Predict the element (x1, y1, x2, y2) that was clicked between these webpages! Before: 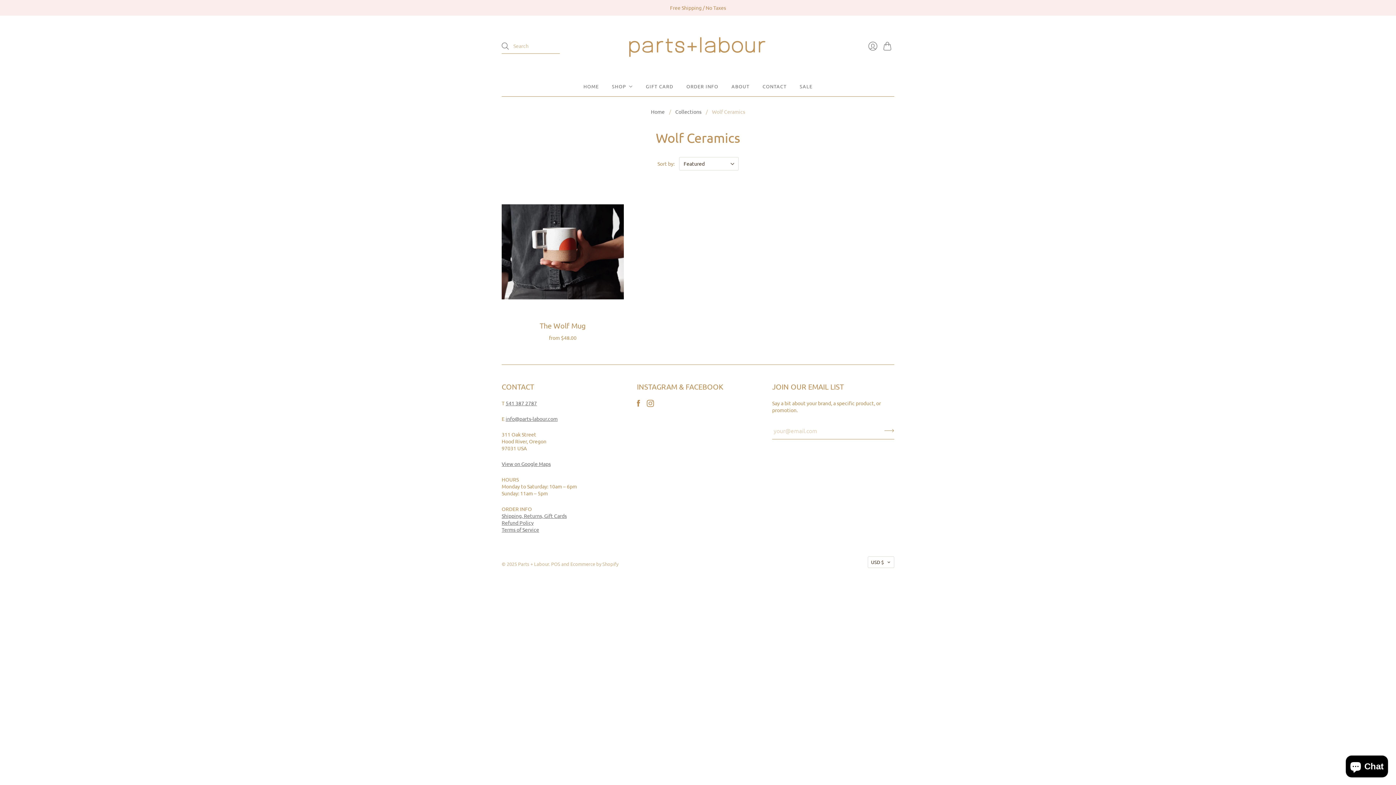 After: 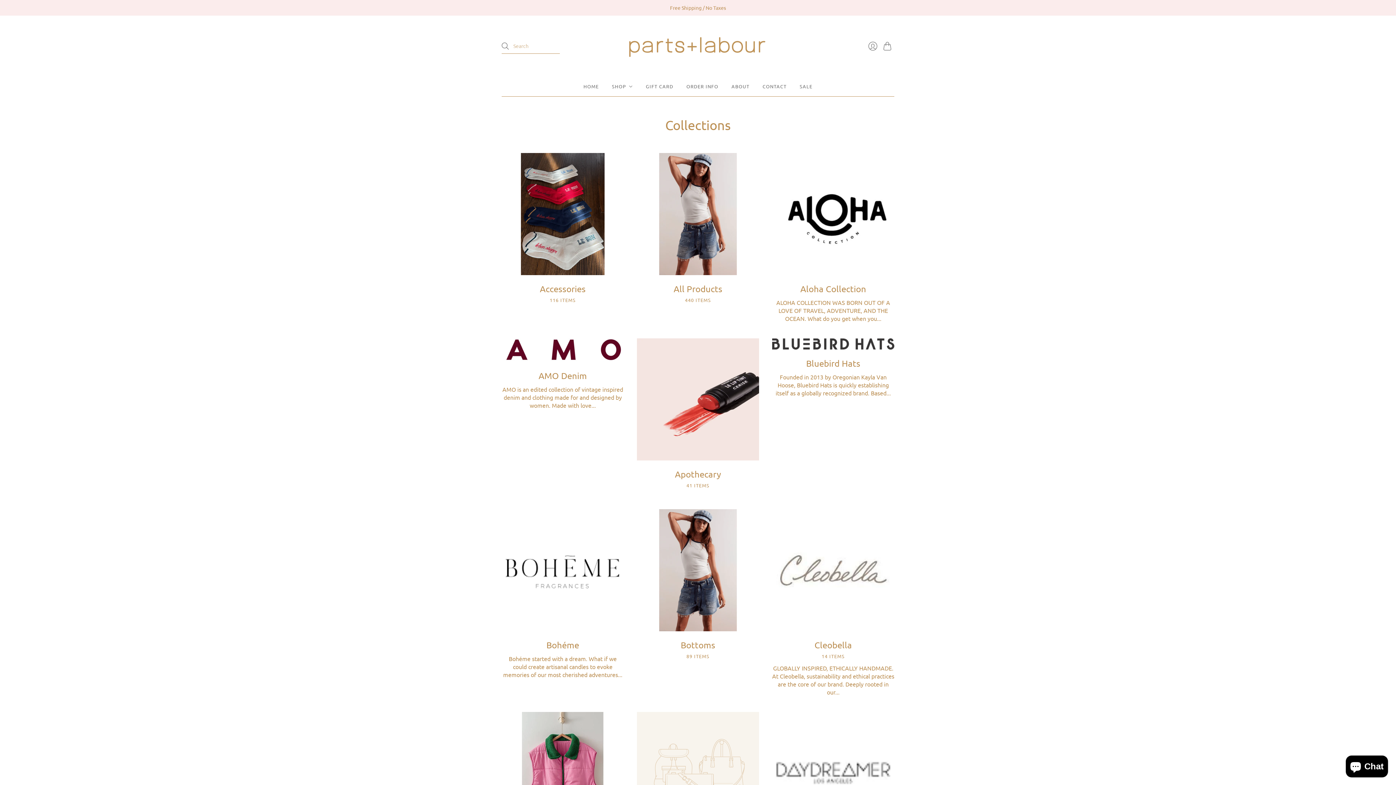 Action: label: Collections bbox: (675, 108, 701, 115)